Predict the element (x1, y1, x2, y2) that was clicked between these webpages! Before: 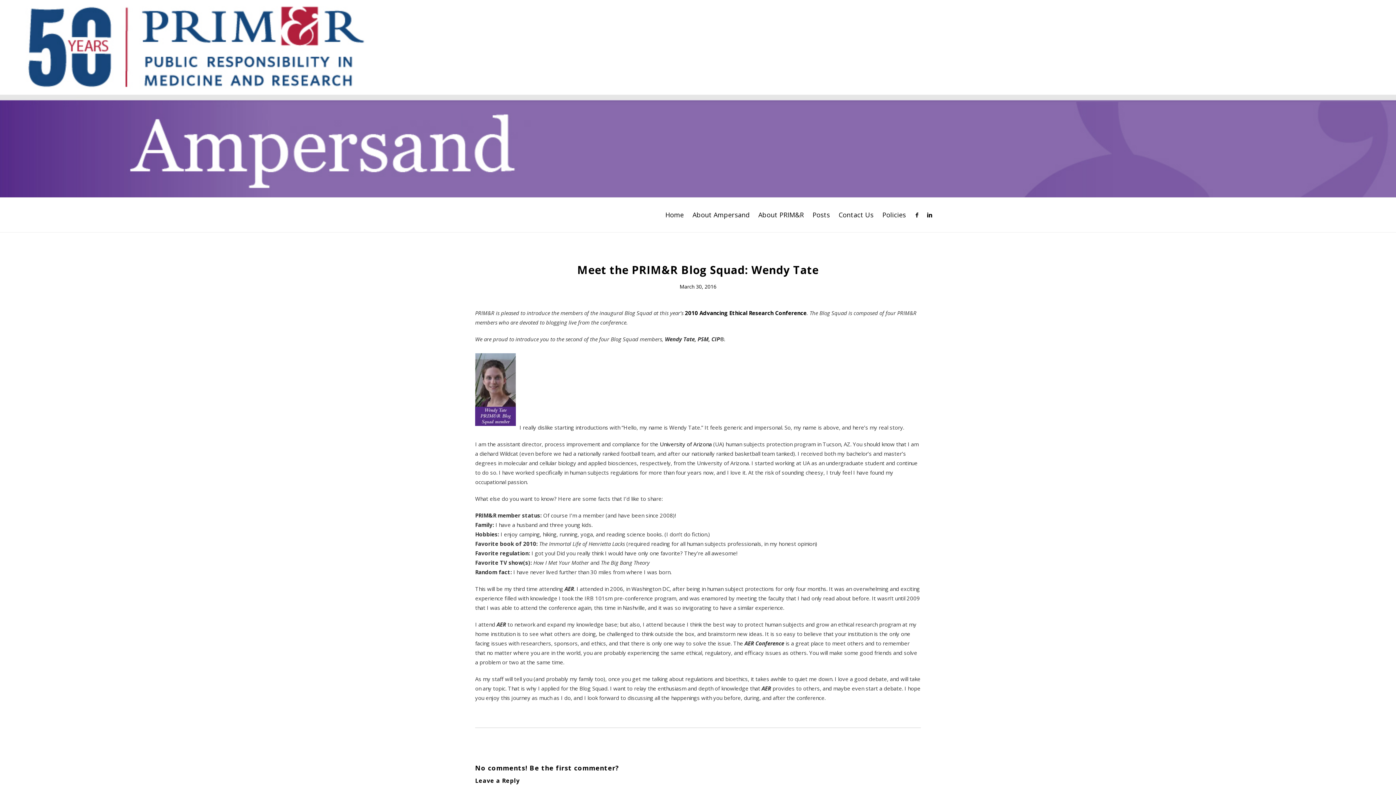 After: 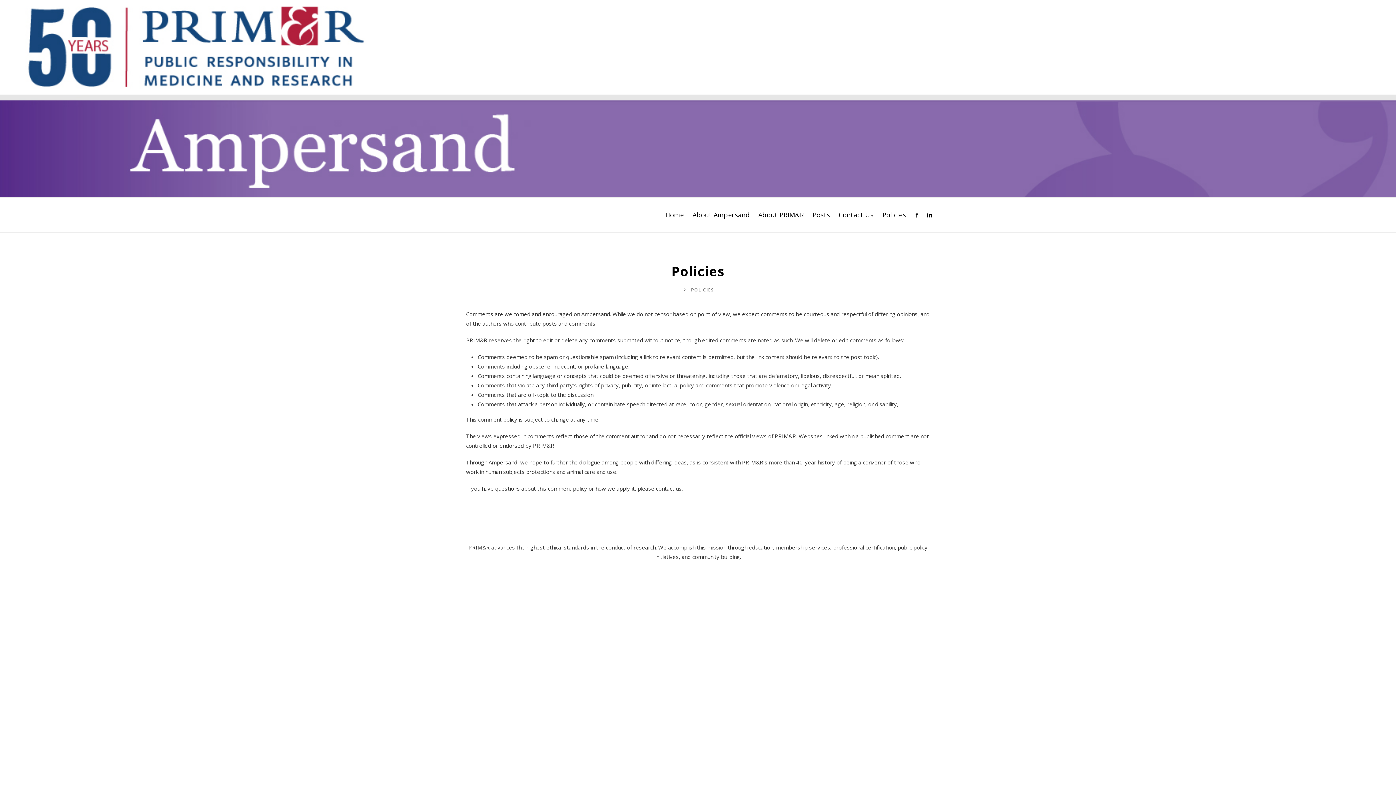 Action: label: Policies bbox: (878, 206, 909, 223)